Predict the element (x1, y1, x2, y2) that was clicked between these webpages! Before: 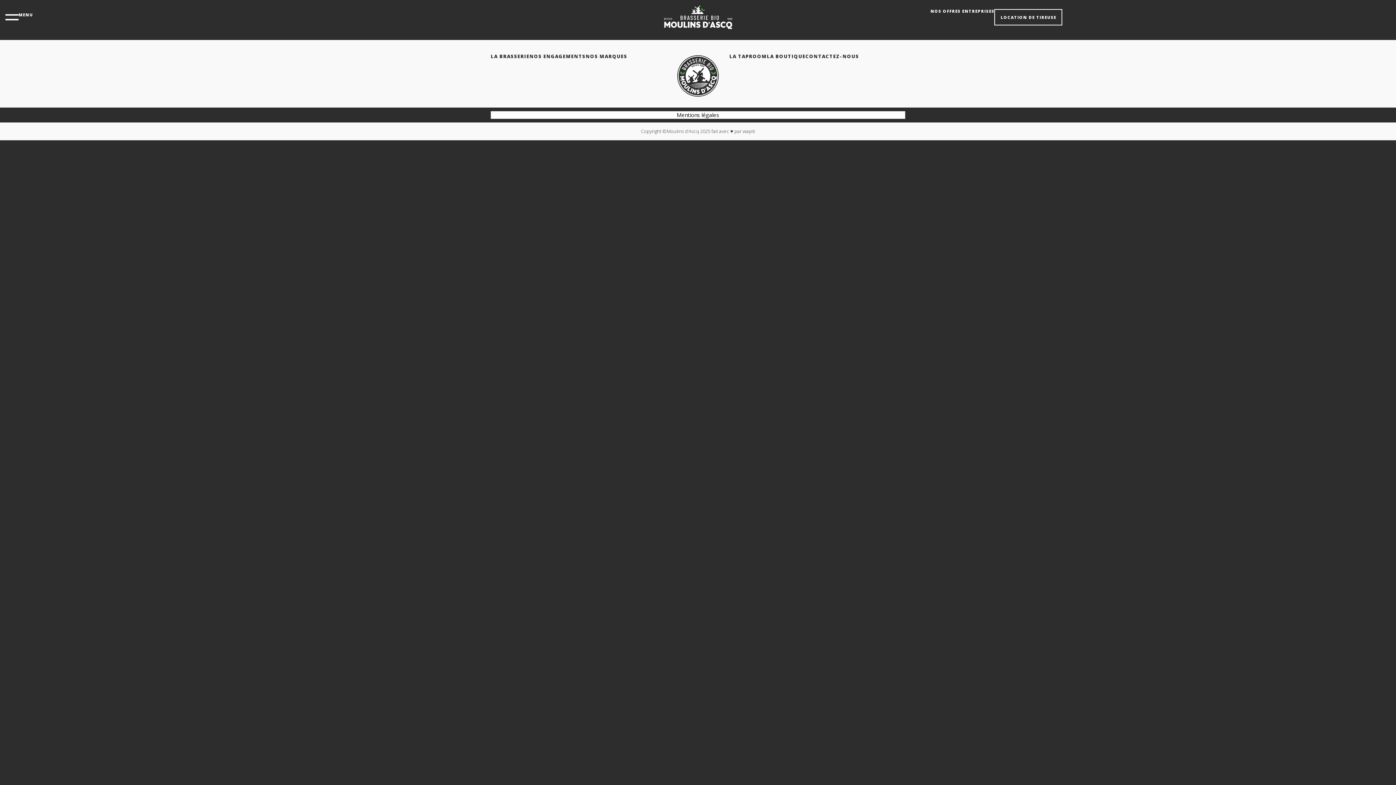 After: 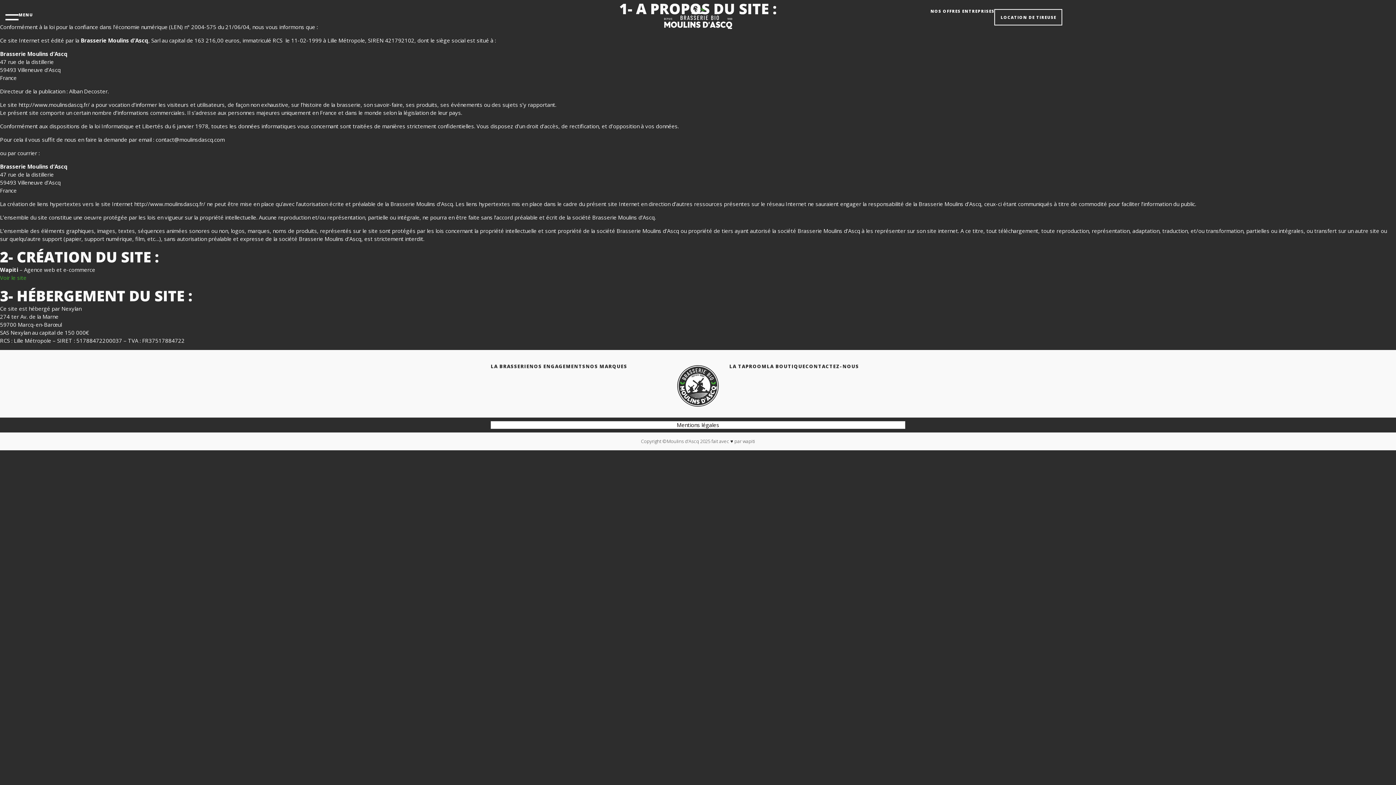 Action: bbox: (676, 111, 719, 118) label: Mentions légales